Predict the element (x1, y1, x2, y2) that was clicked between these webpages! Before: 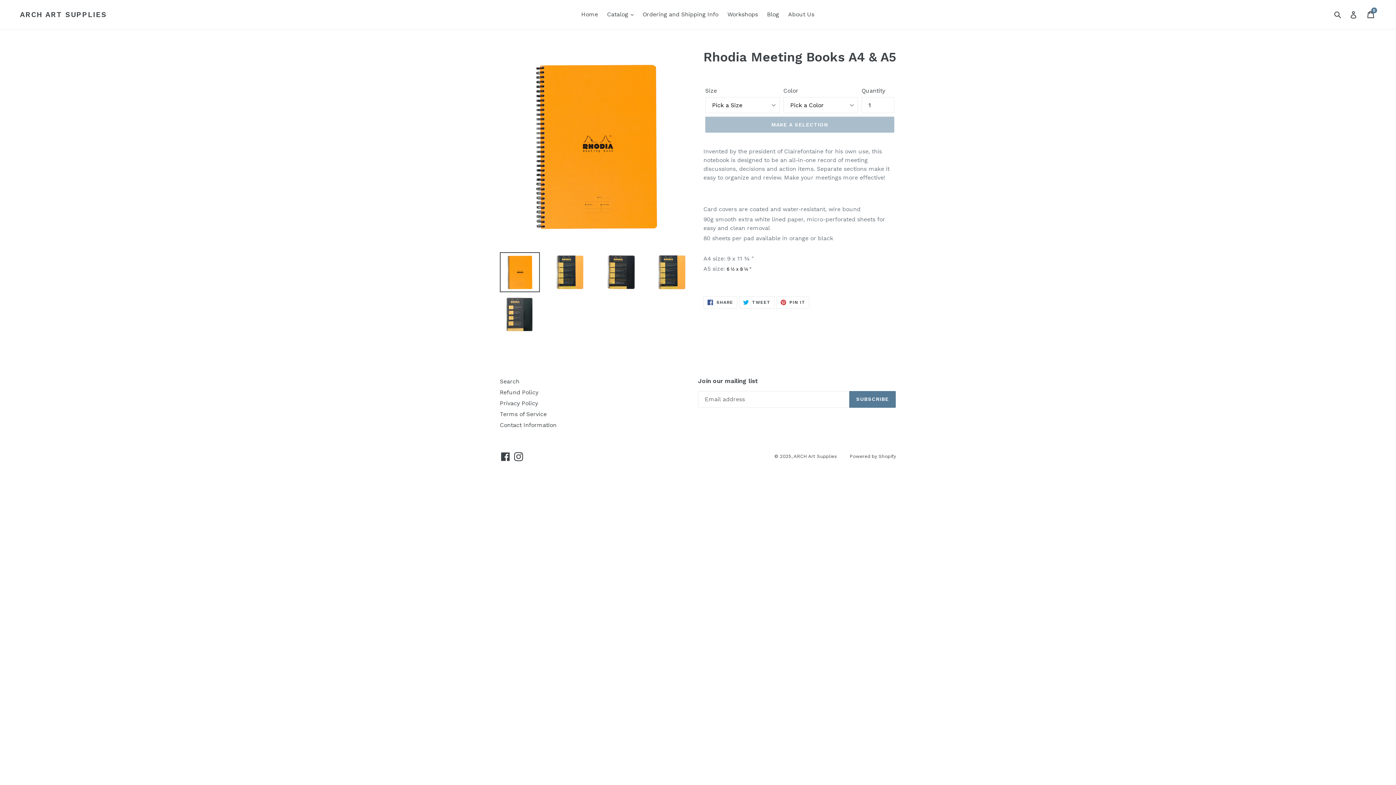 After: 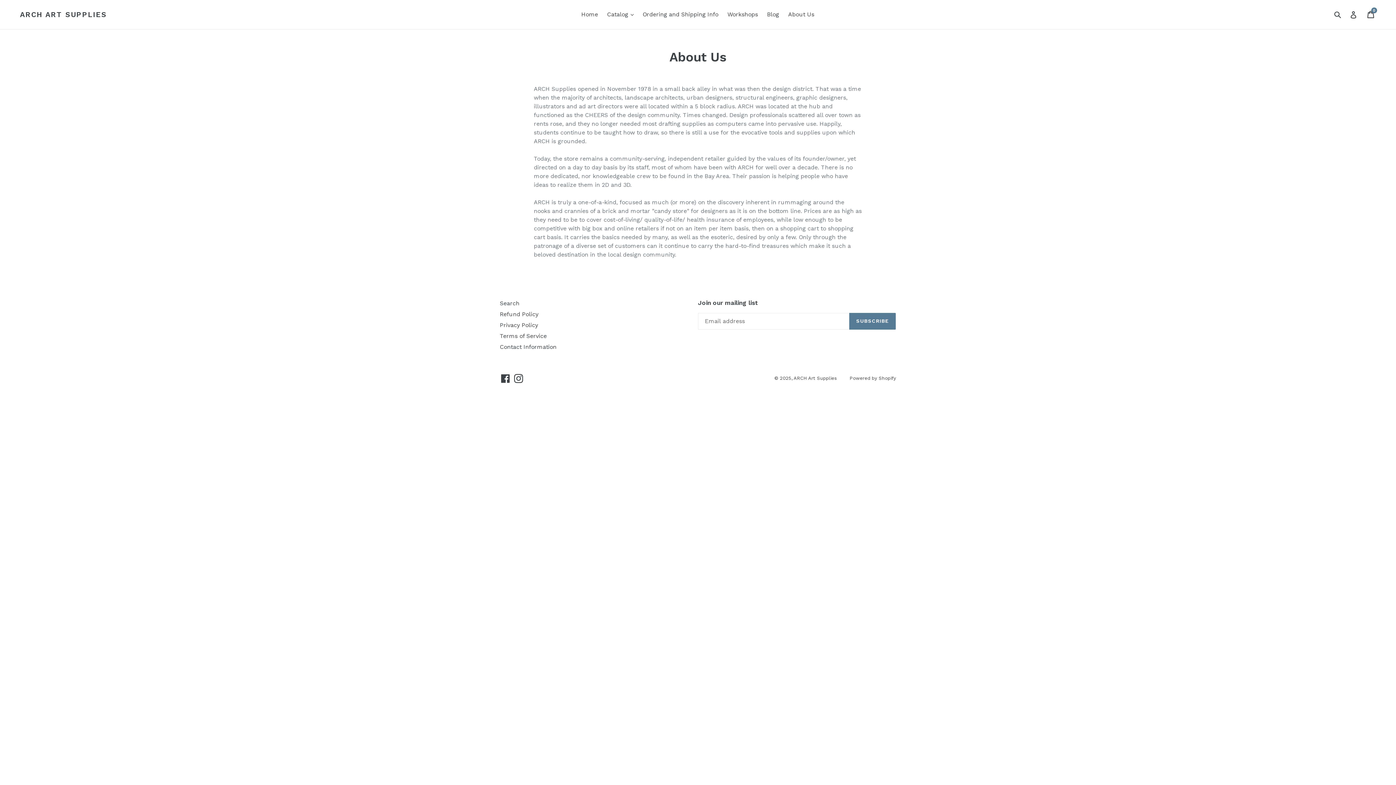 Action: label: About Us bbox: (784, 9, 818, 20)